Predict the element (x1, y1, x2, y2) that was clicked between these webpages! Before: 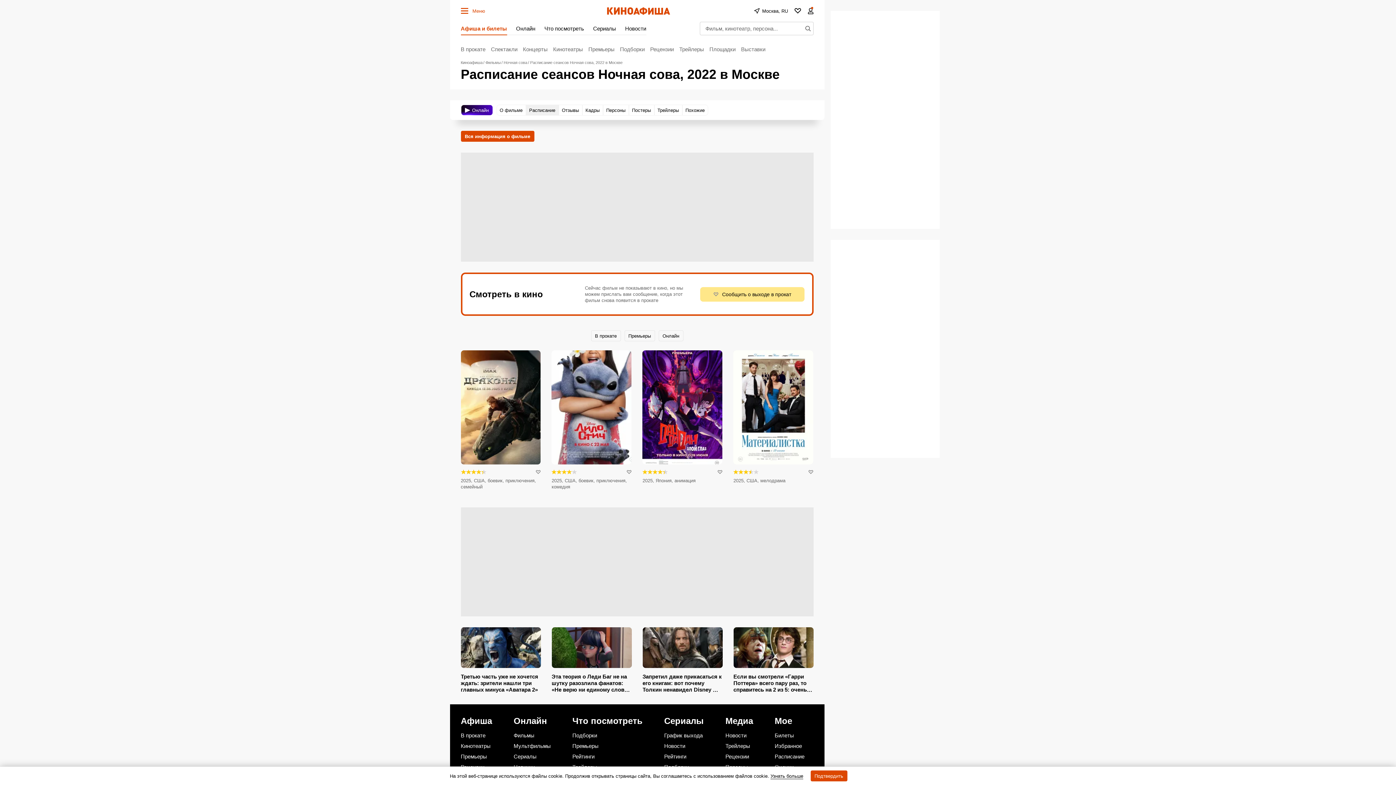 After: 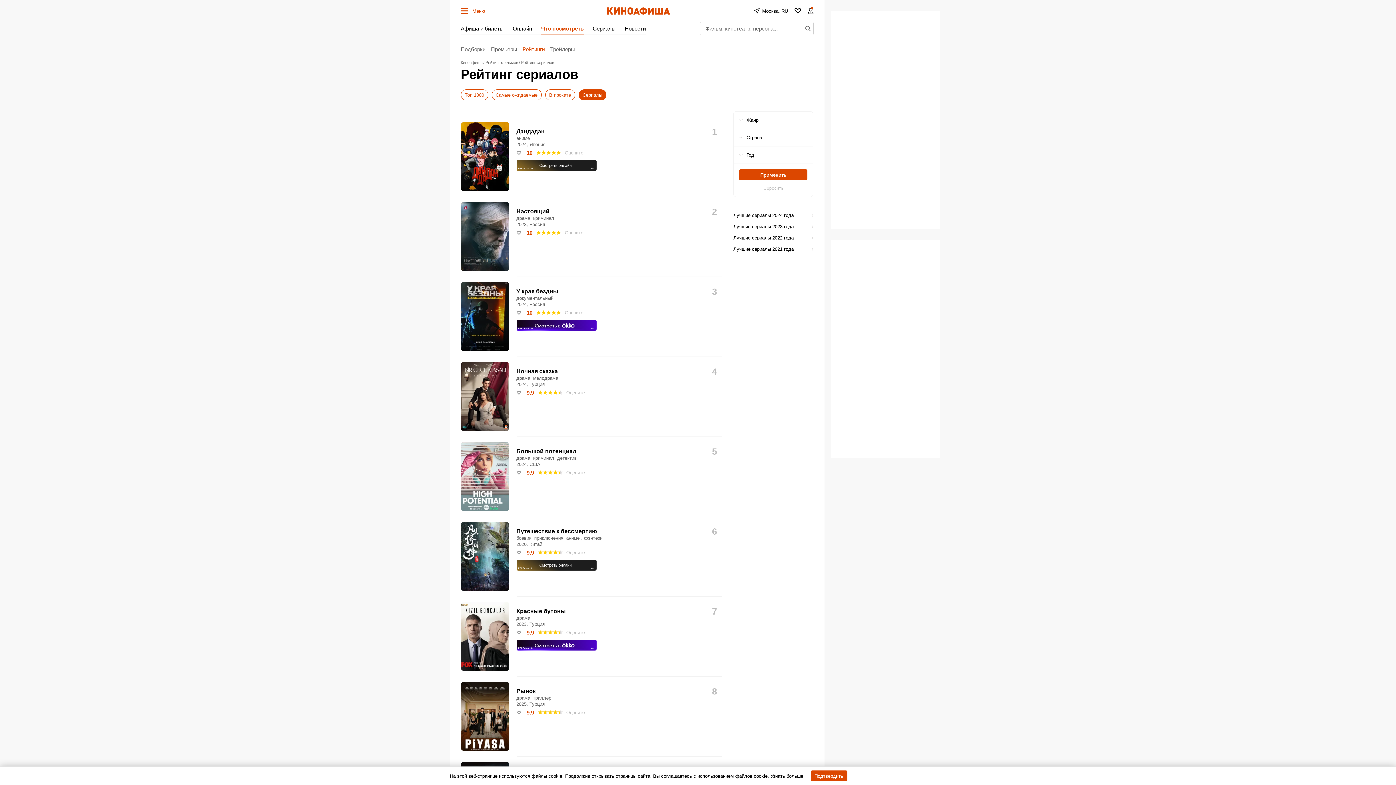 Action: label: Рейтинги bbox: (664, 753, 712, 760)